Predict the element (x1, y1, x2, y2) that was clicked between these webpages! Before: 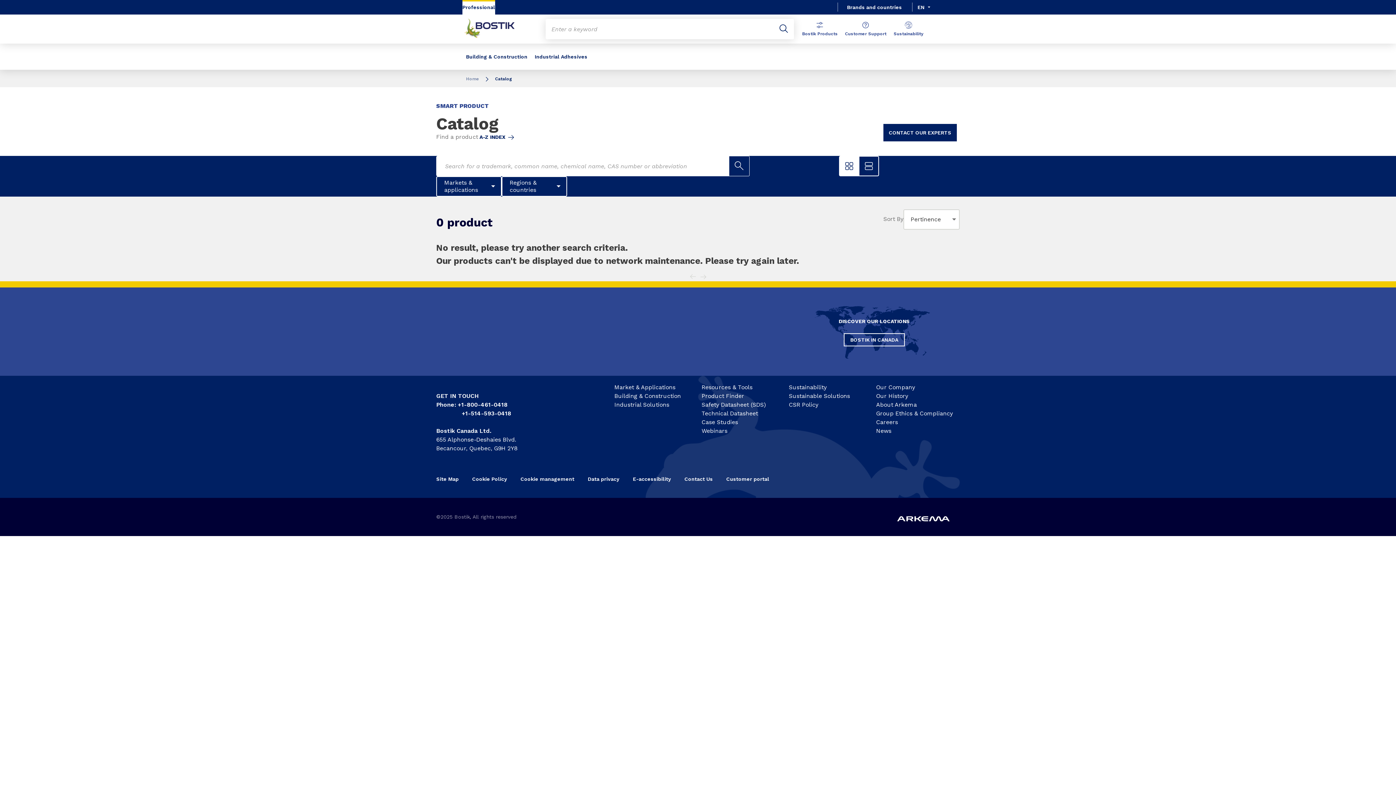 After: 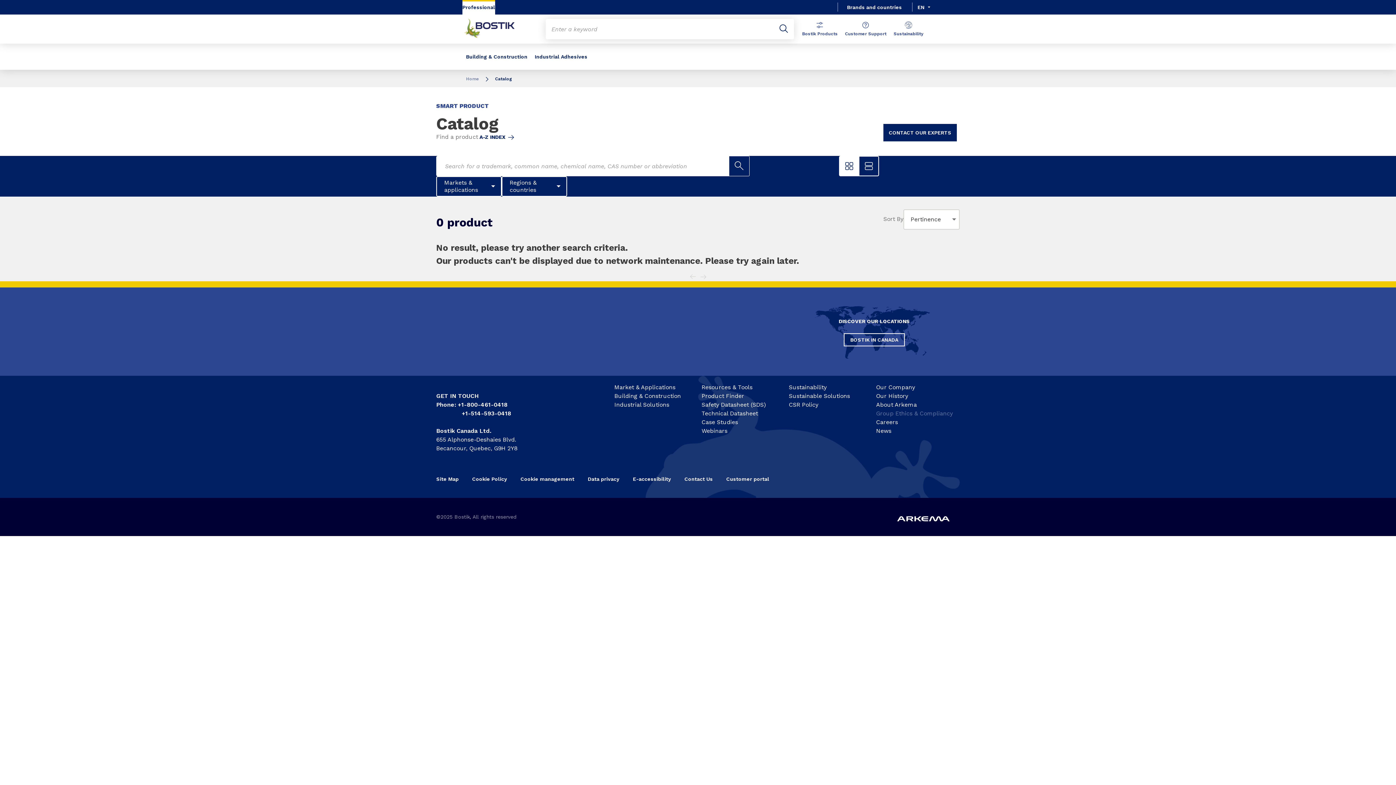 Action: label: Group Ethics & Compliancy bbox: (876, 410, 953, 417)